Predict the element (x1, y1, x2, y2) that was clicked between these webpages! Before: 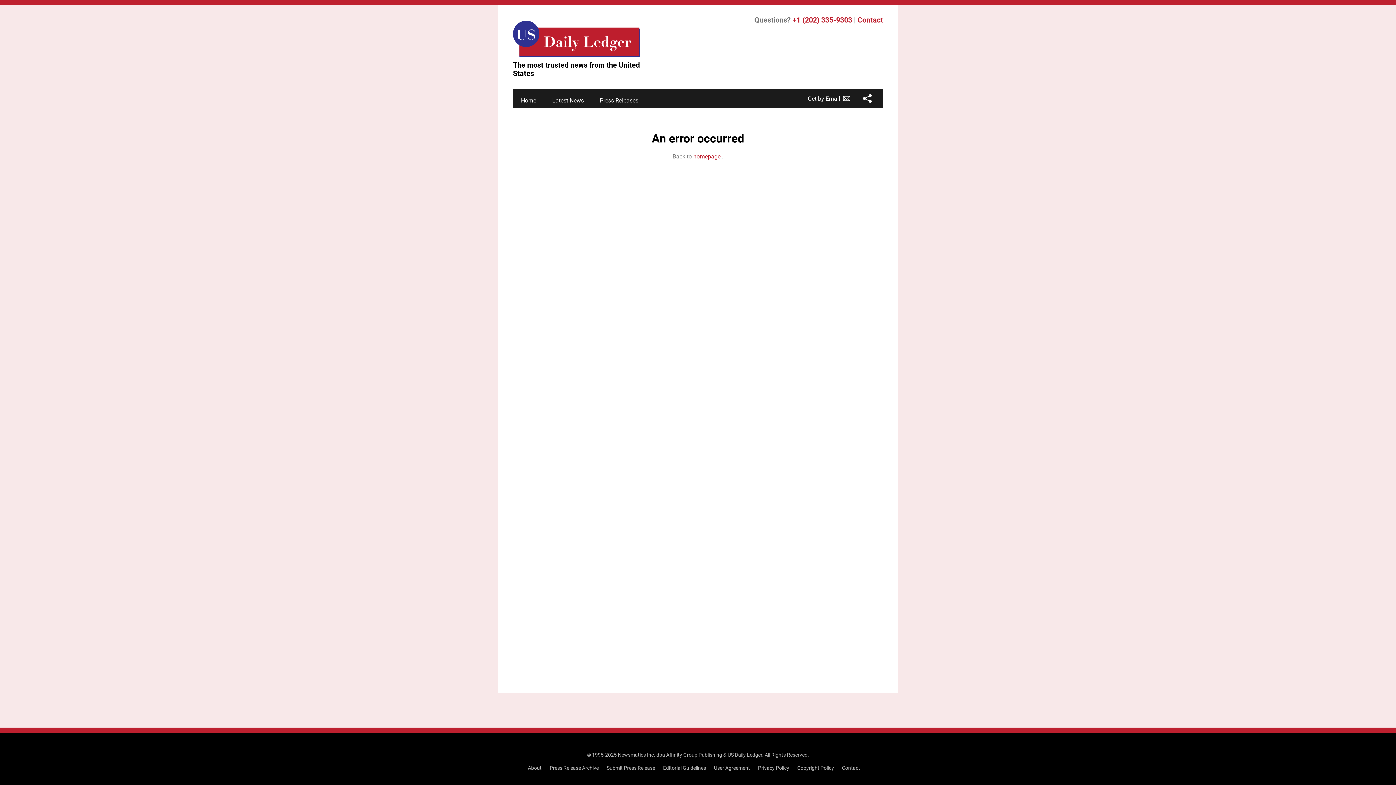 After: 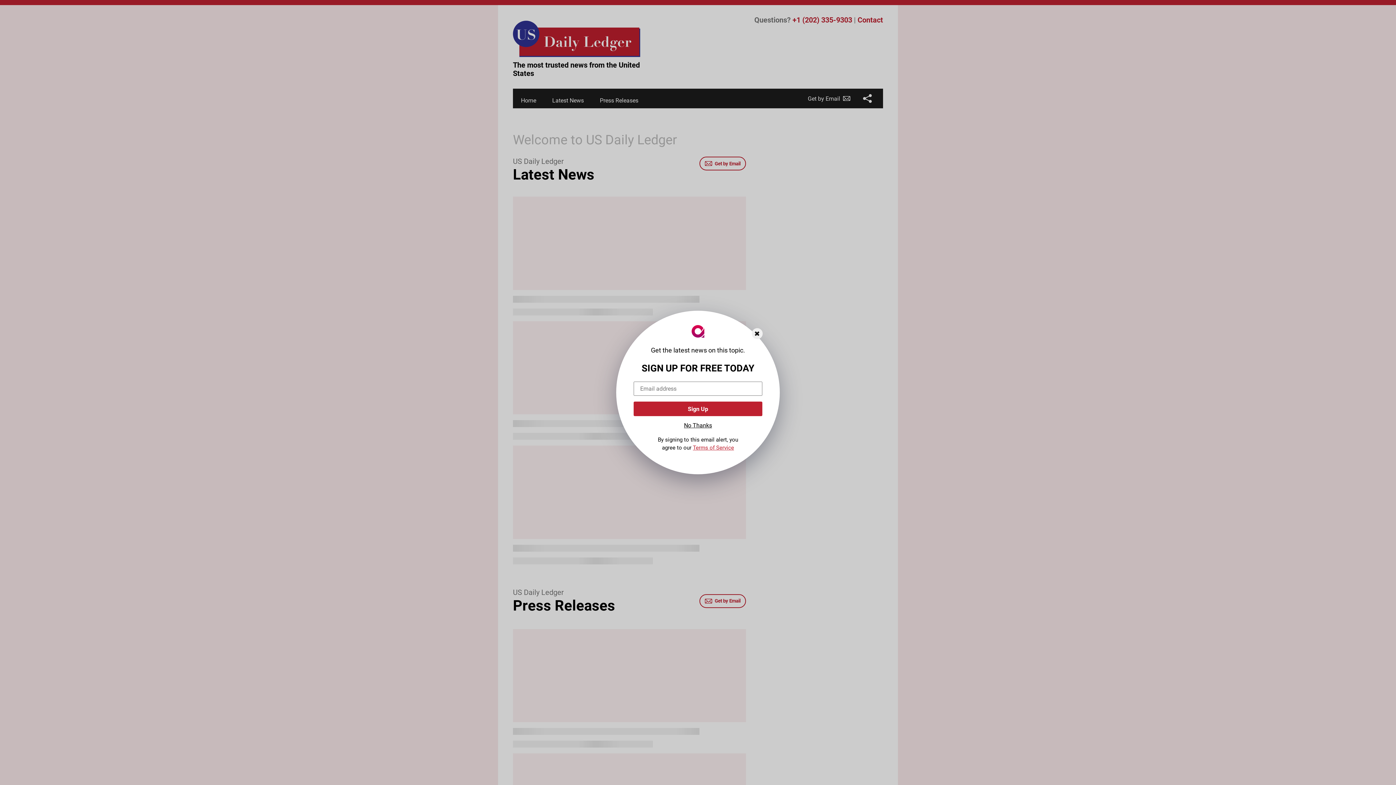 Action: label: homepage bbox: (693, 153, 720, 160)